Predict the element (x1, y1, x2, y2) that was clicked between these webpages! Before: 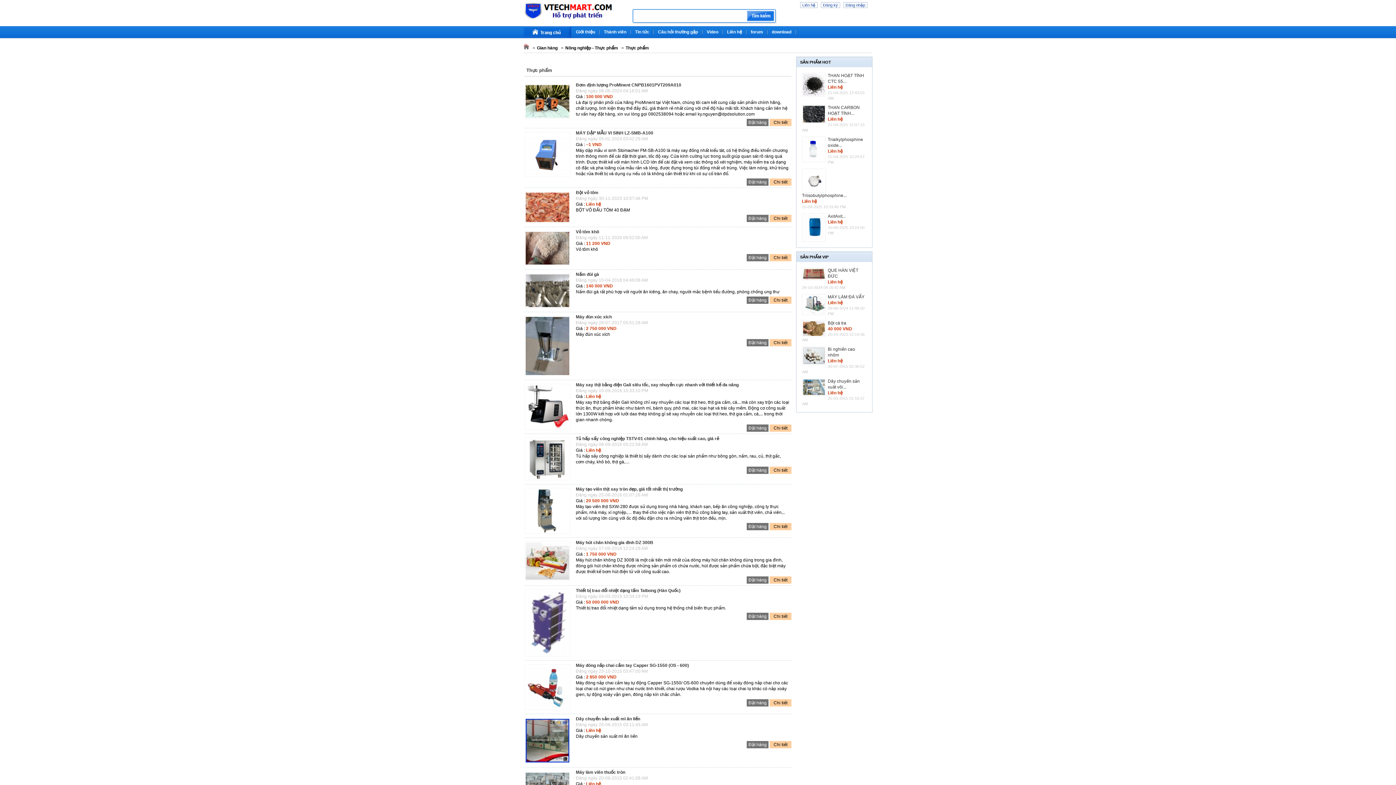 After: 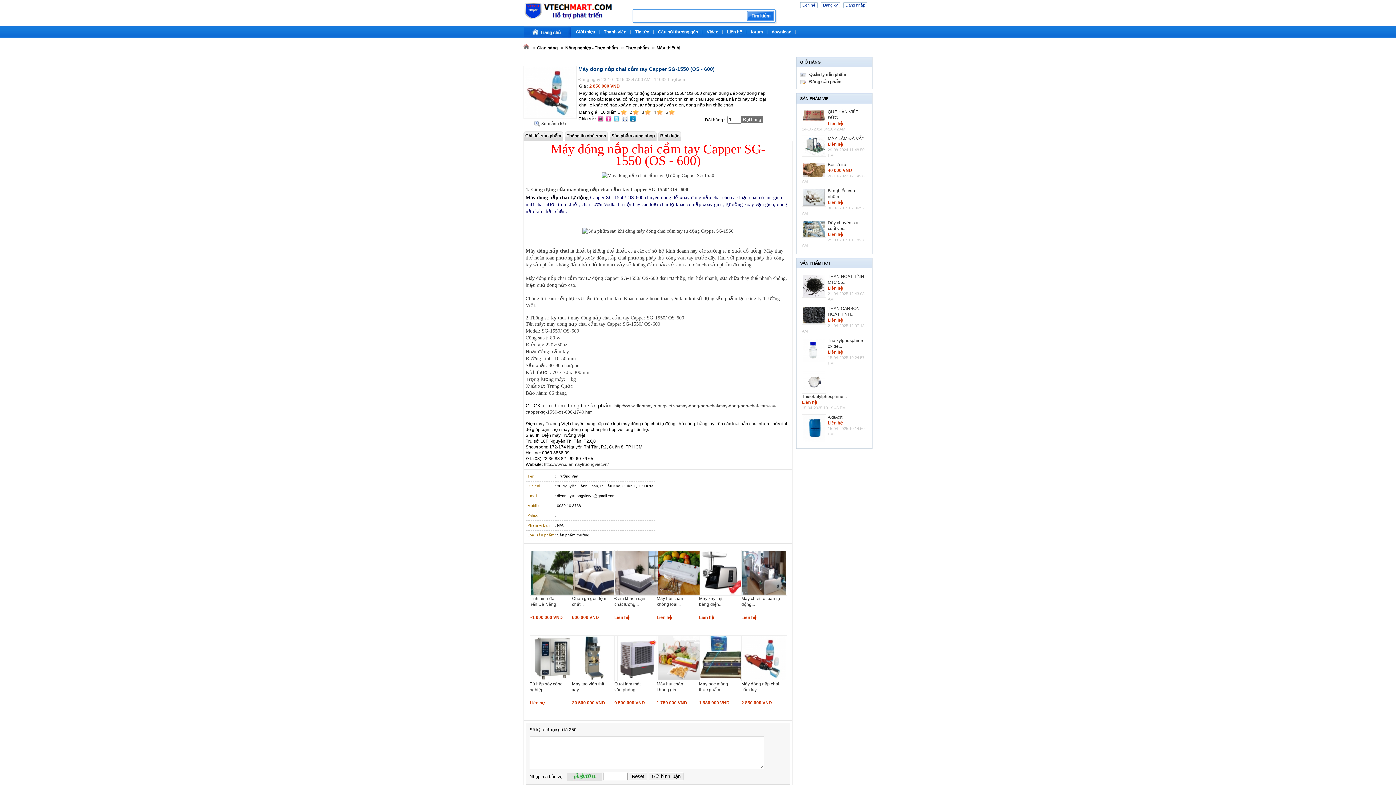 Action: label: Chi tiết bbox: (769, 699, 791, 706)